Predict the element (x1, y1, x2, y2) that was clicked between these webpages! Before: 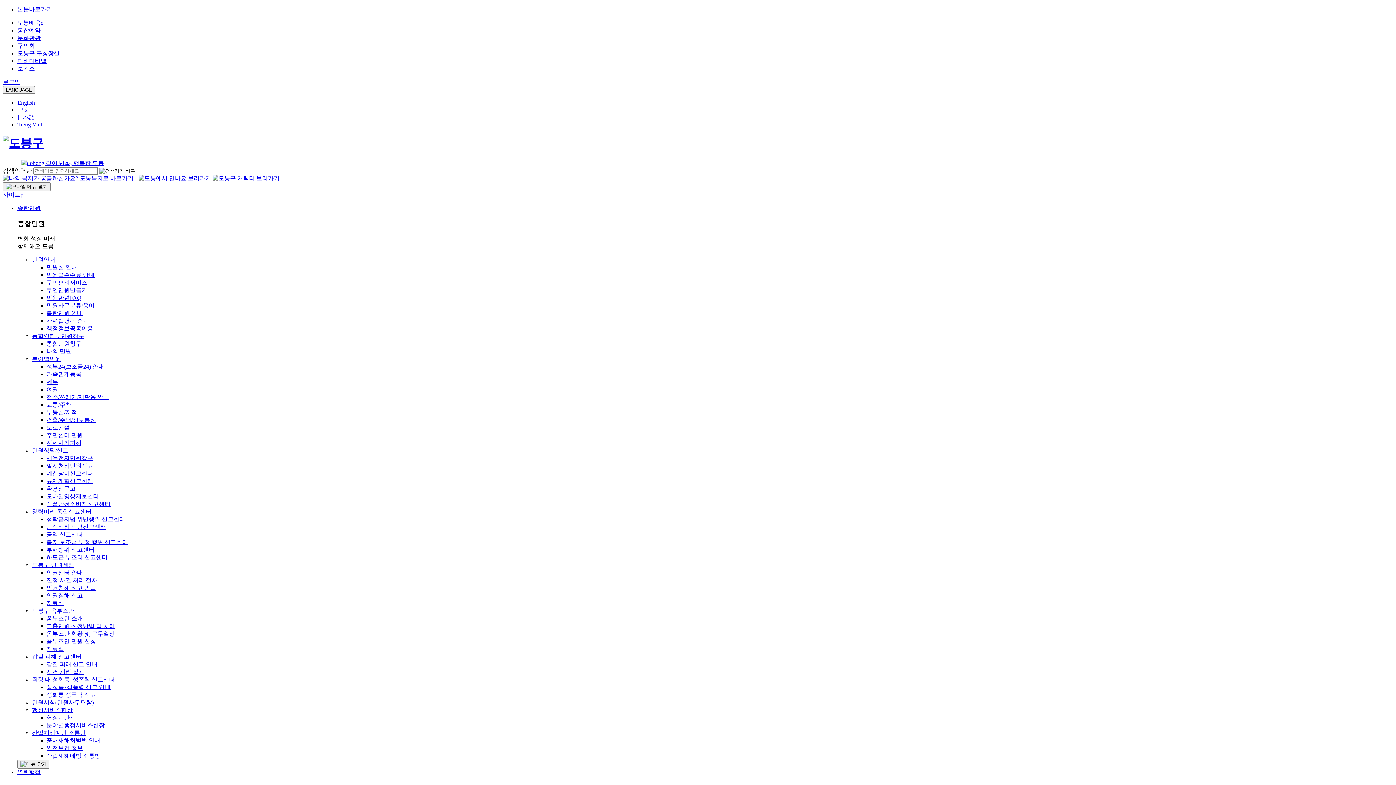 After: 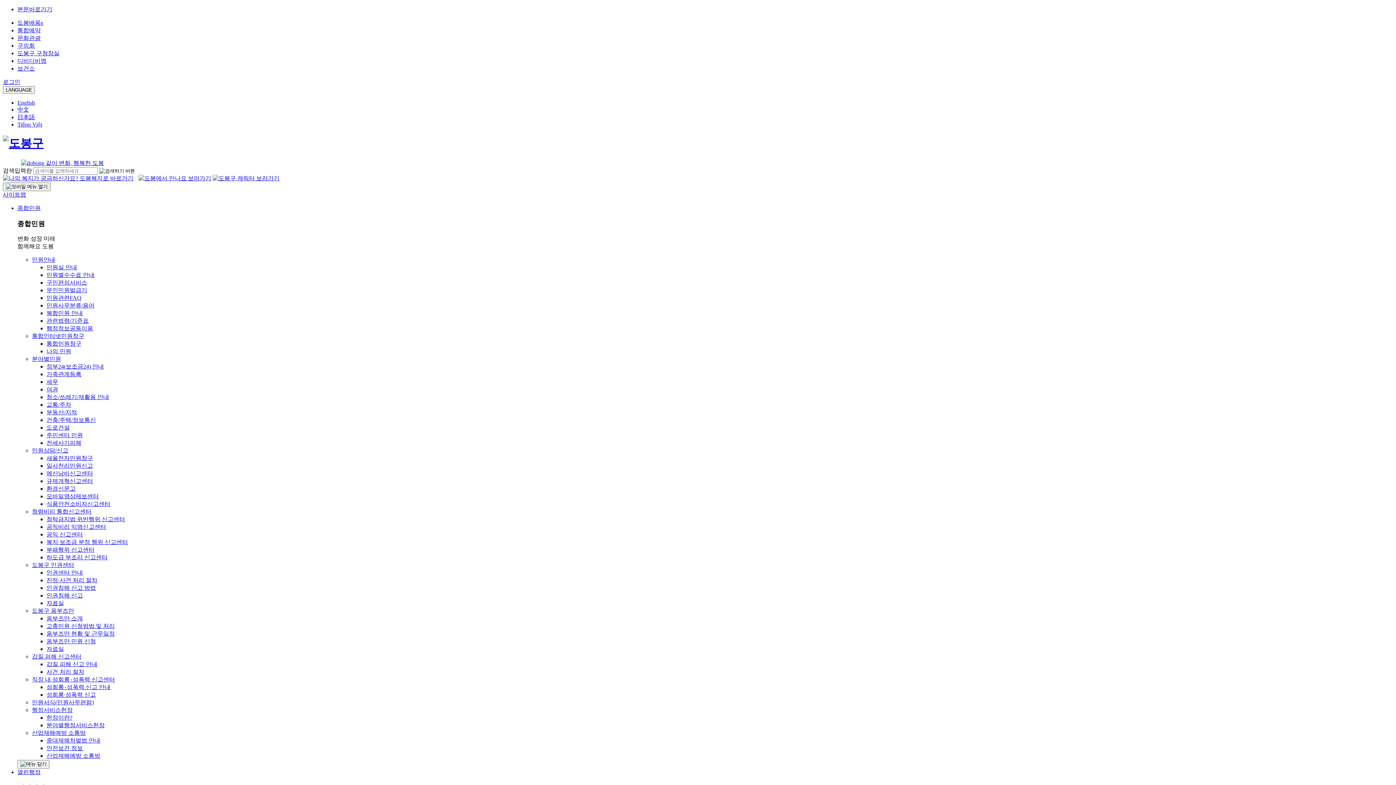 Action: bbox: (46, 463, 93, 469) label: 일사천리민원신고